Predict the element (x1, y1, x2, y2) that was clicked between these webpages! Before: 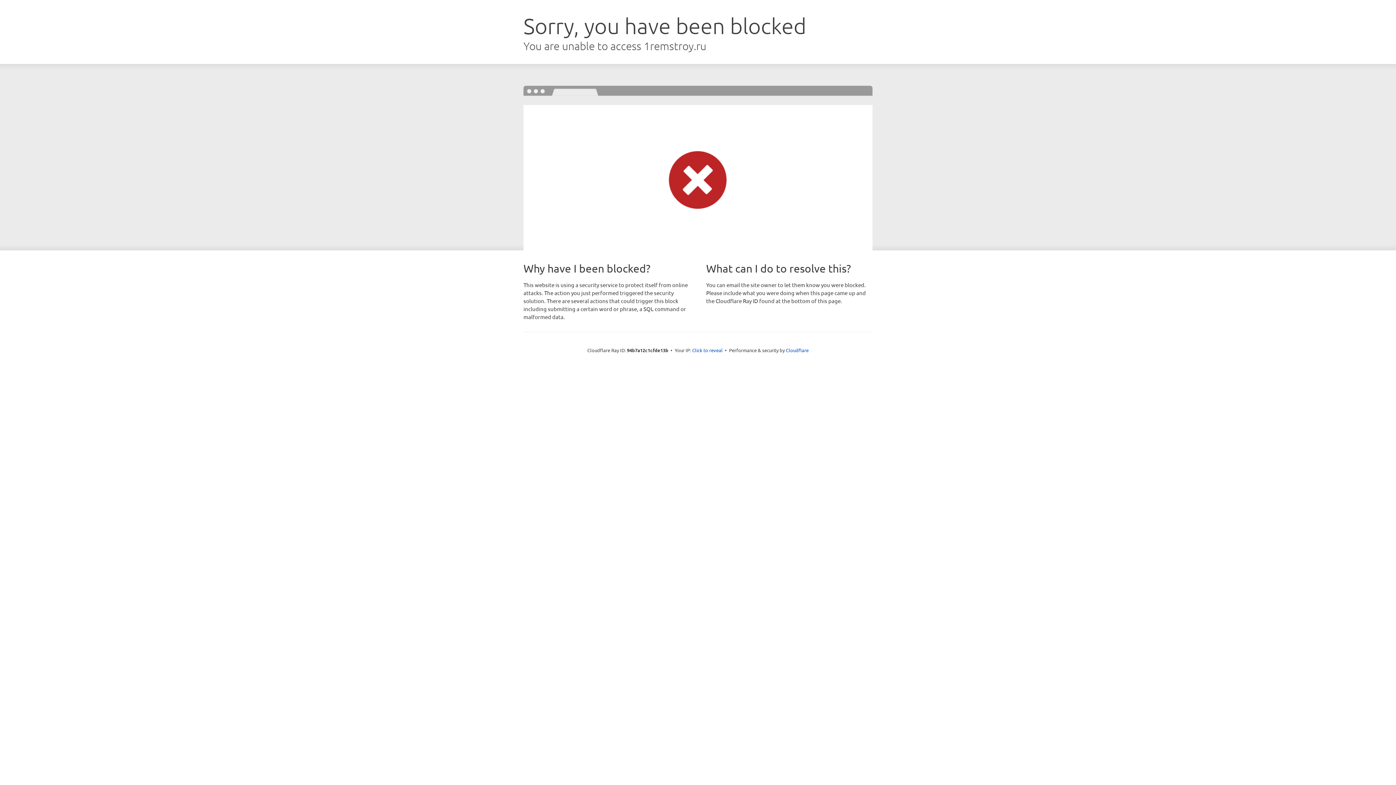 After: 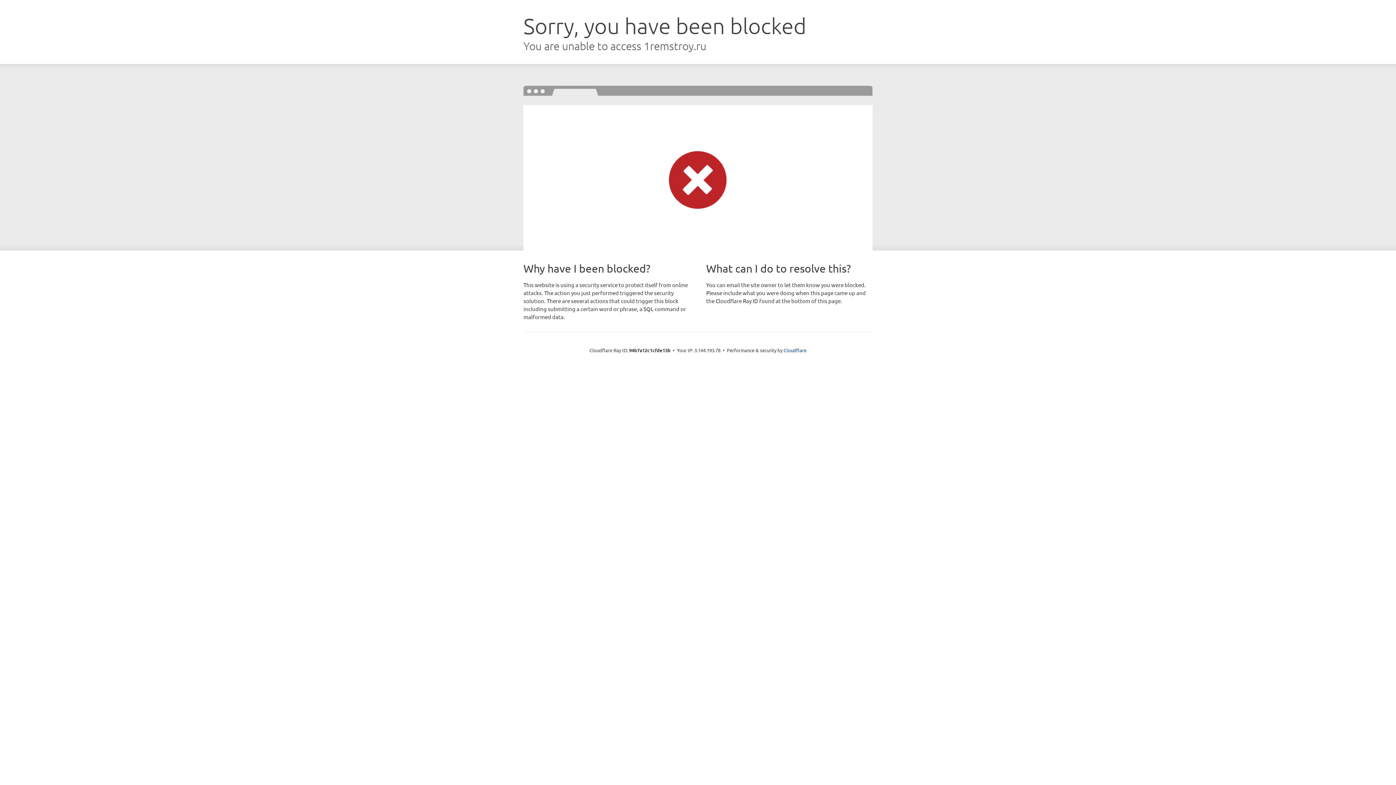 Action: label: Click to reveal bbox: (692, 346, 722, 353)